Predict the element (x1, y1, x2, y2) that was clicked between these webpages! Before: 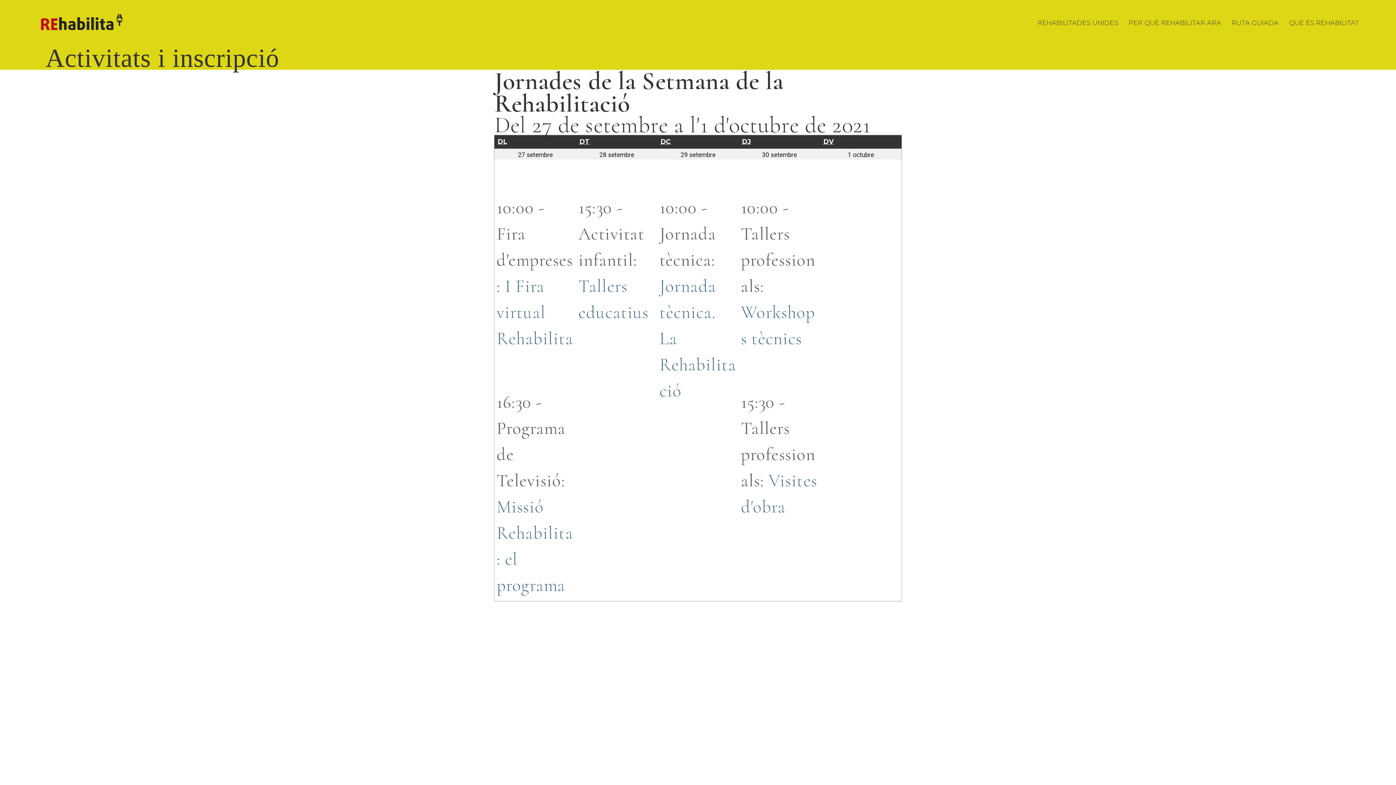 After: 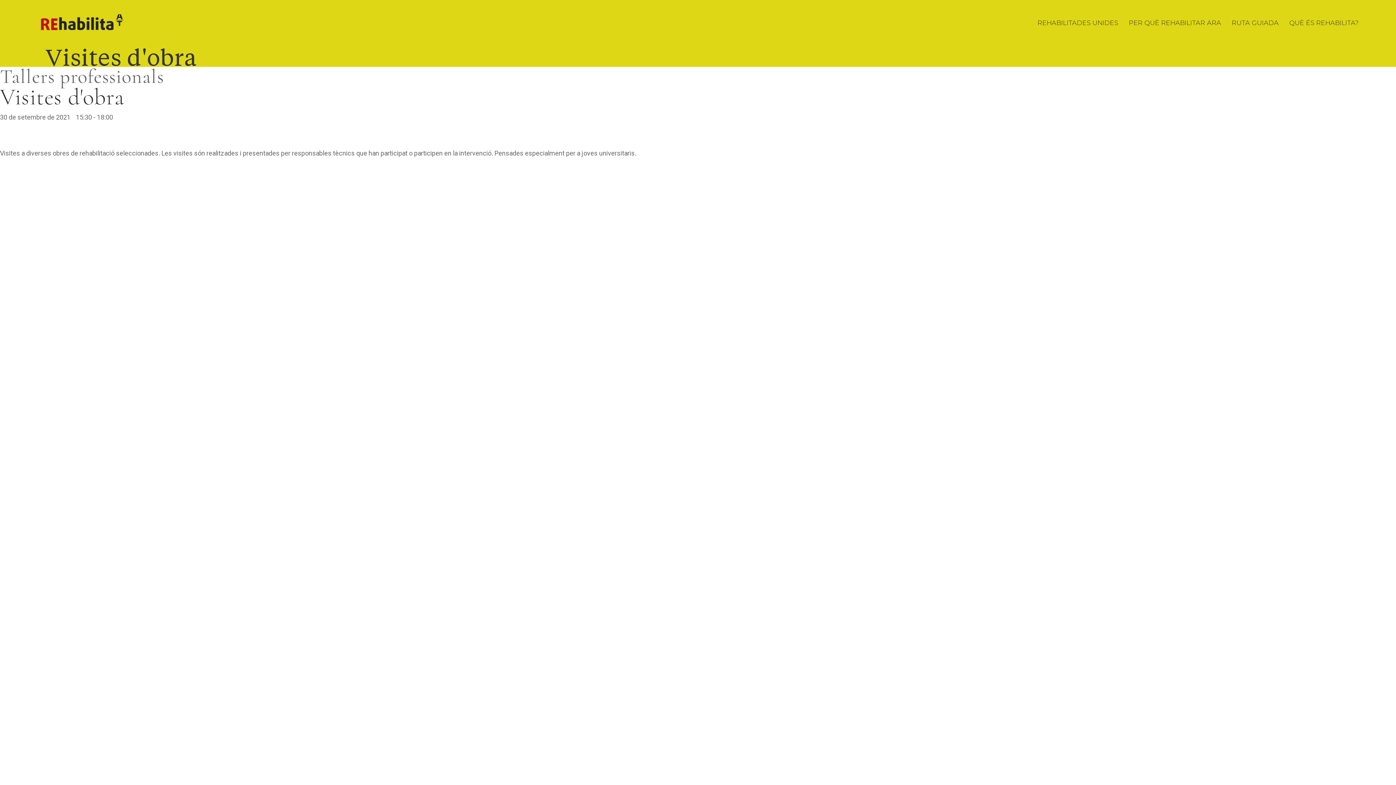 Action: label: 15:30 - Tallers professionals: Visites d'obra bbox: (738, 354, 820, 522)